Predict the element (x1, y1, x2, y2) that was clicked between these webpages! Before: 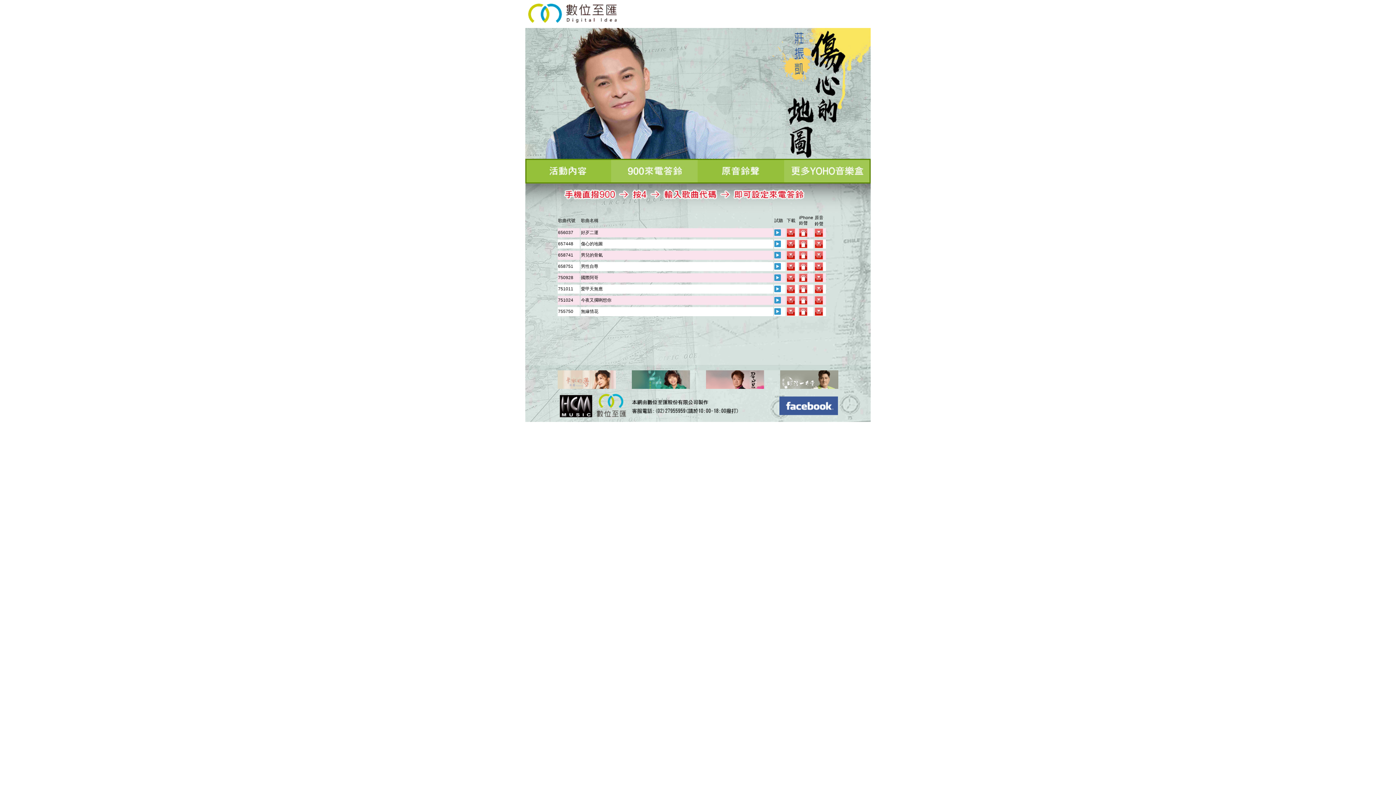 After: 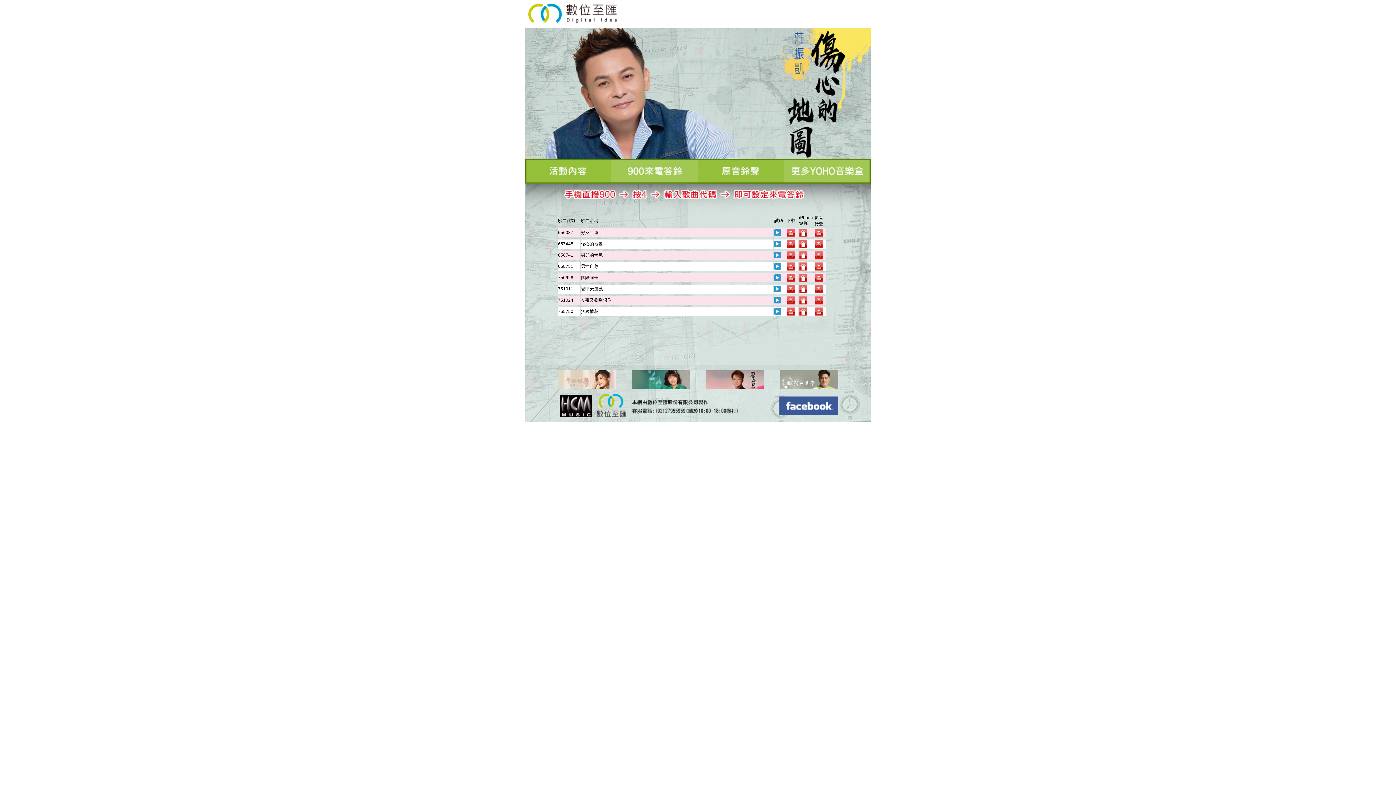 Action: bbox: (706, 384, 764, 390)